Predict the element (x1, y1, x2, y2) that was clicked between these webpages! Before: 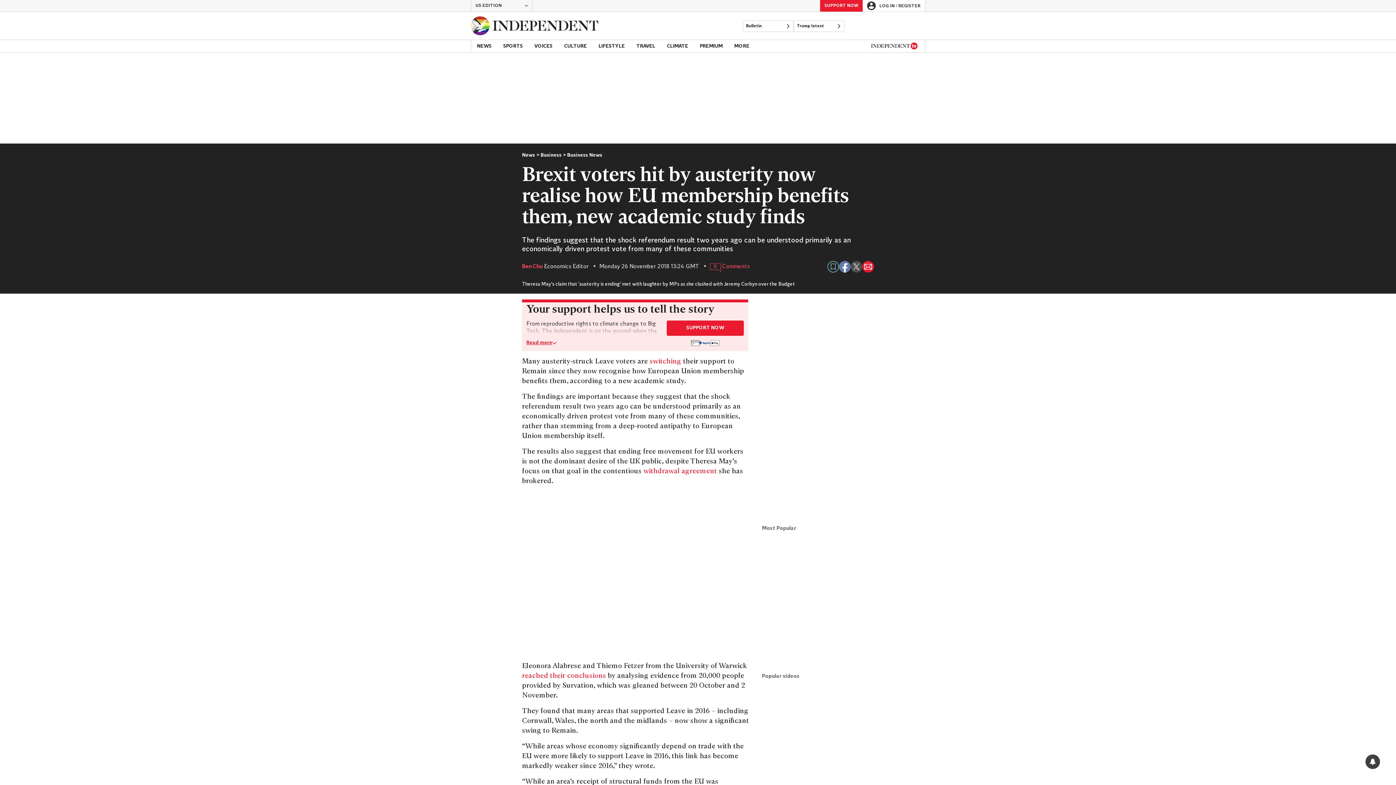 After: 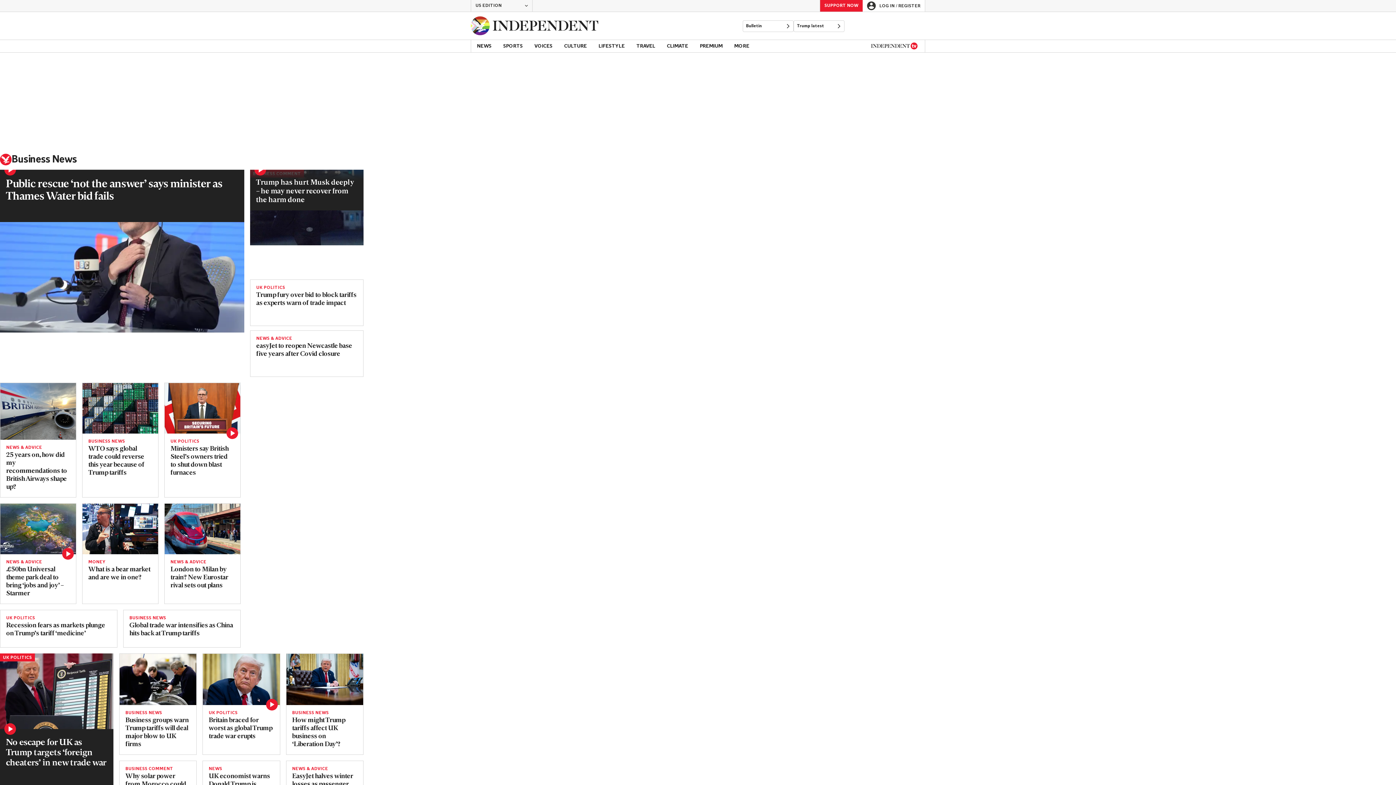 Action: label: Business News bbox: (567, 152, 602, 158)